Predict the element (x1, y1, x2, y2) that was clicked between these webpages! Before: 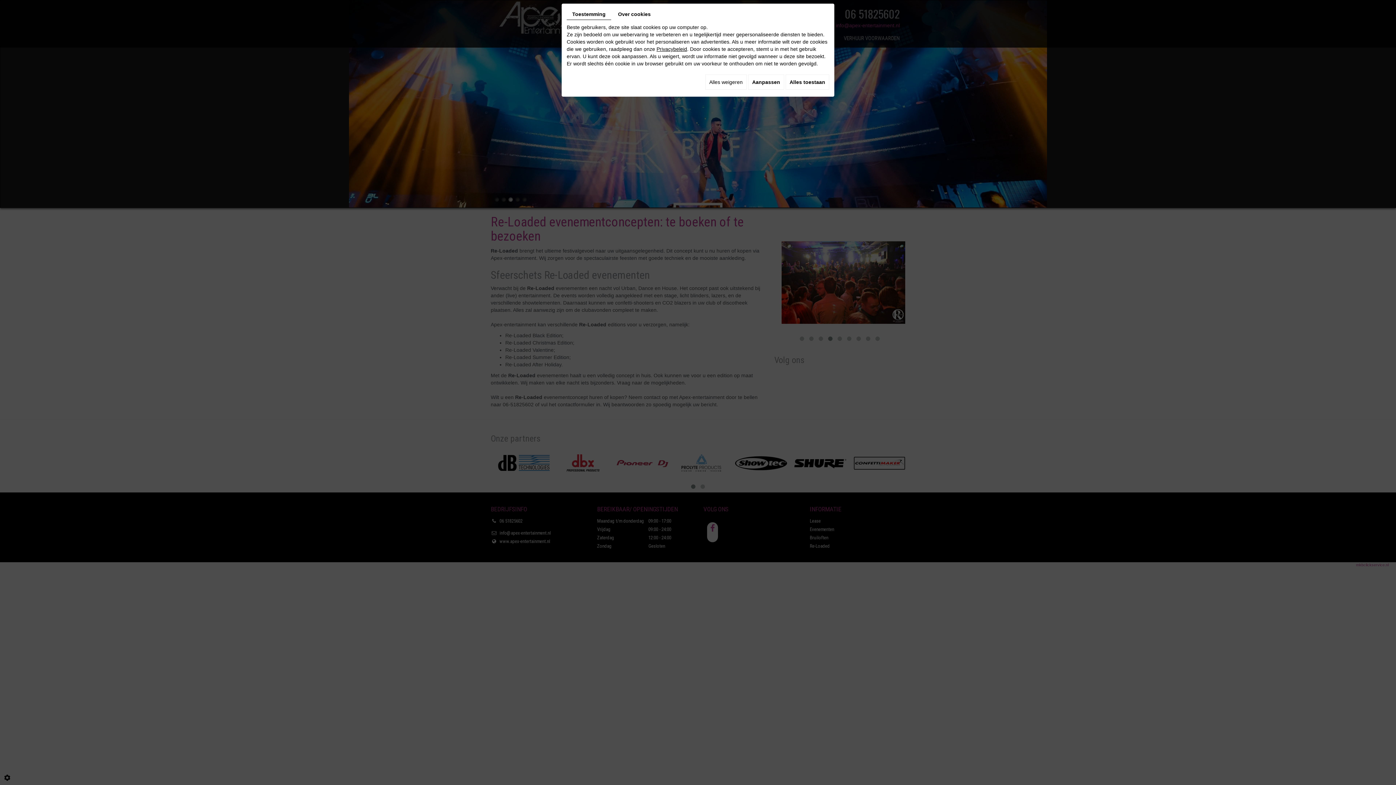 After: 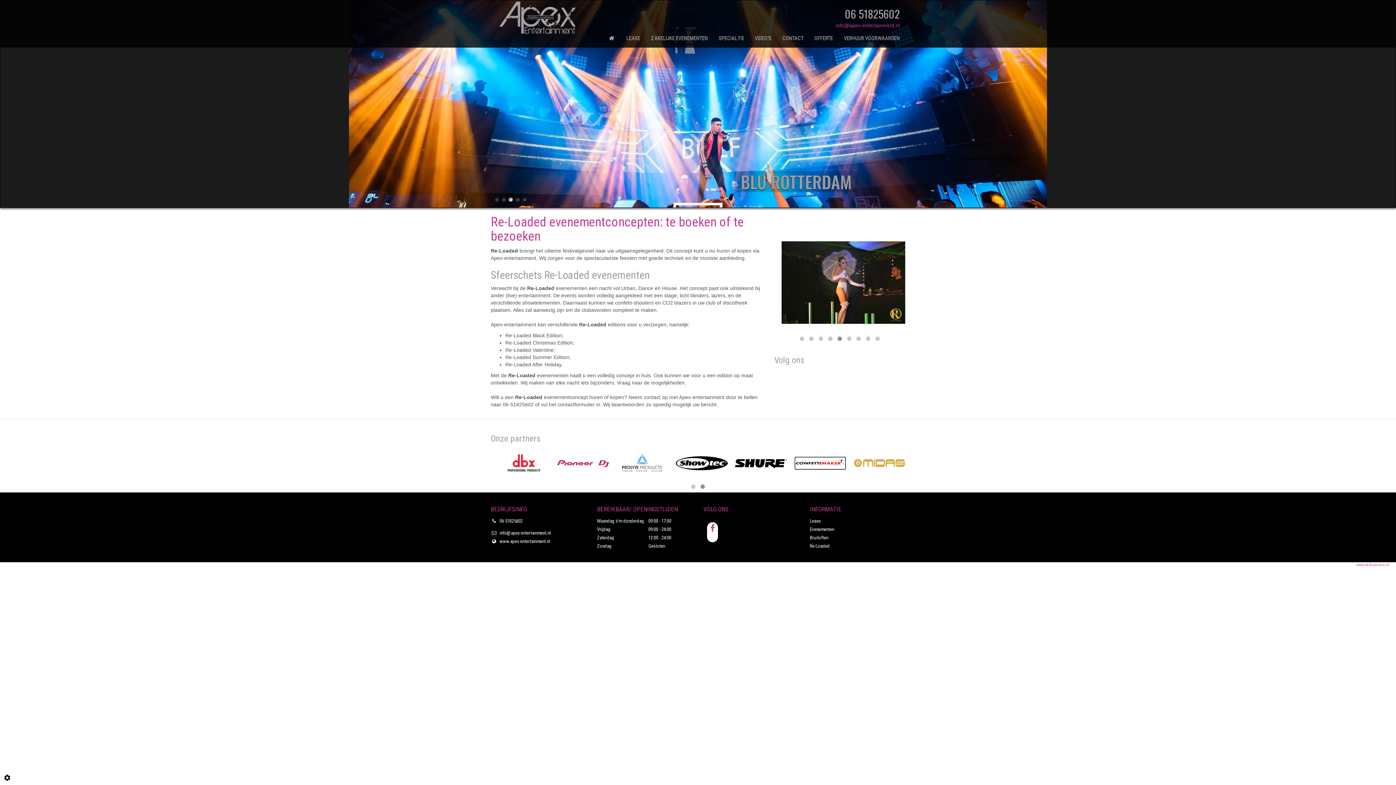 Action: label: Alles weigeren bbox: (705, 74, 746, 89)